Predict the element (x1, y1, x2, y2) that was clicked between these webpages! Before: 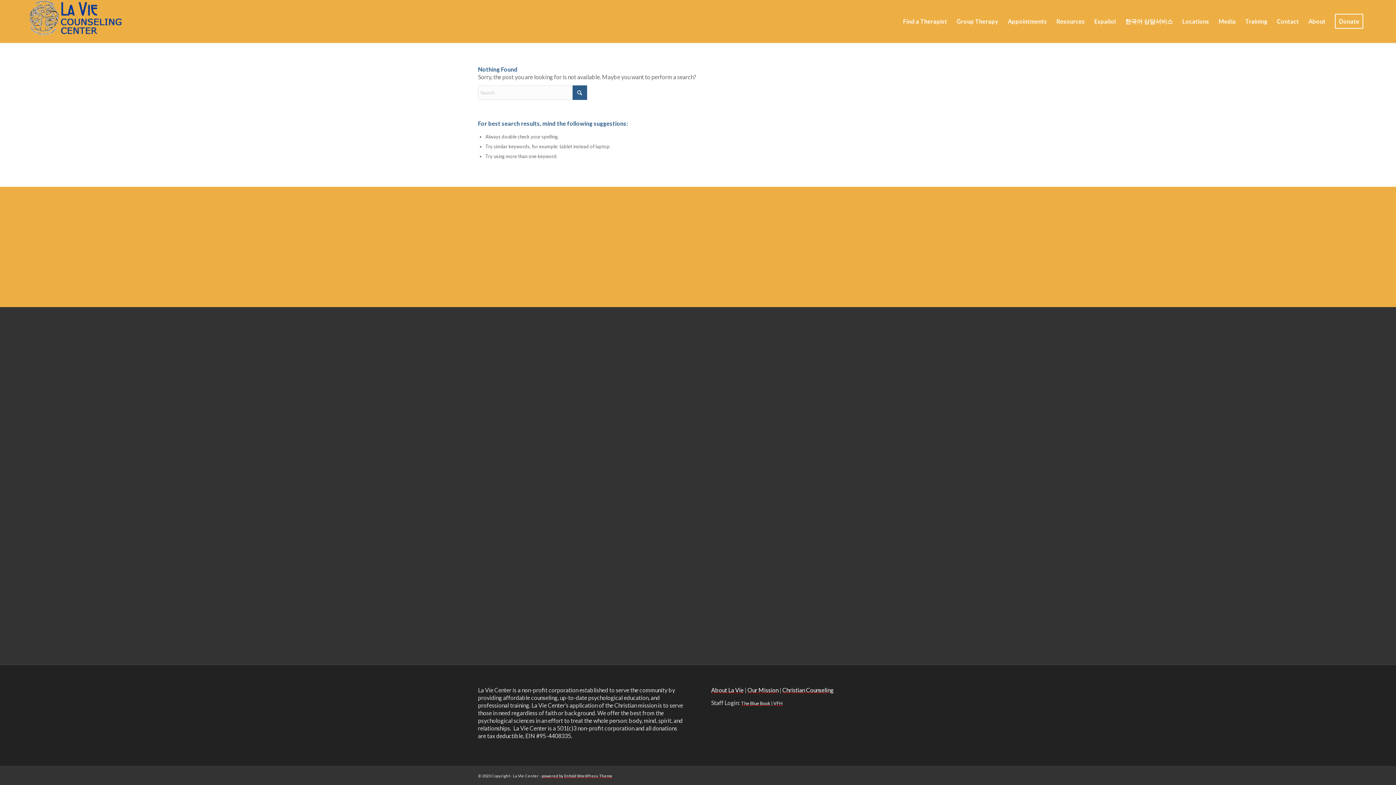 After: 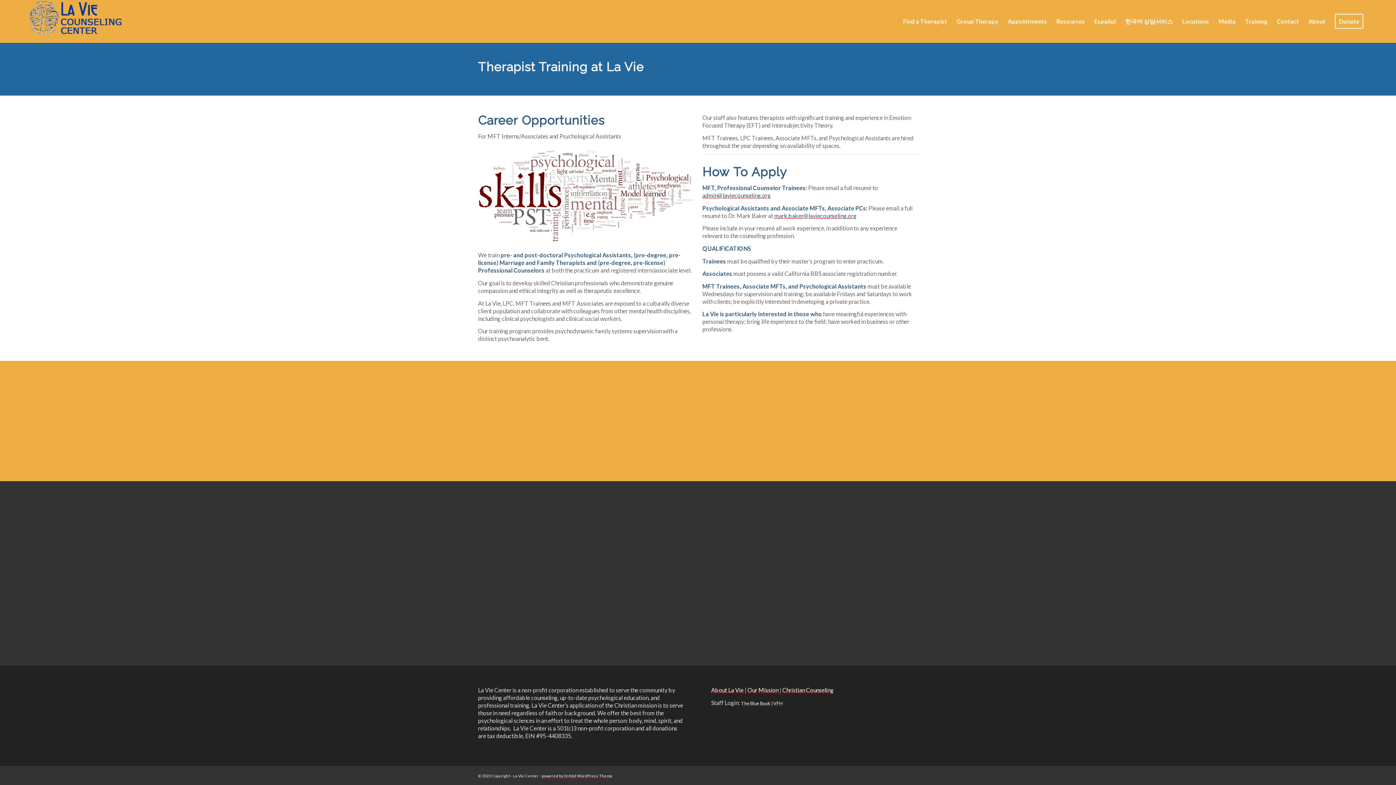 Action: label: Training bbox: (1240, 0, 1272, 42)